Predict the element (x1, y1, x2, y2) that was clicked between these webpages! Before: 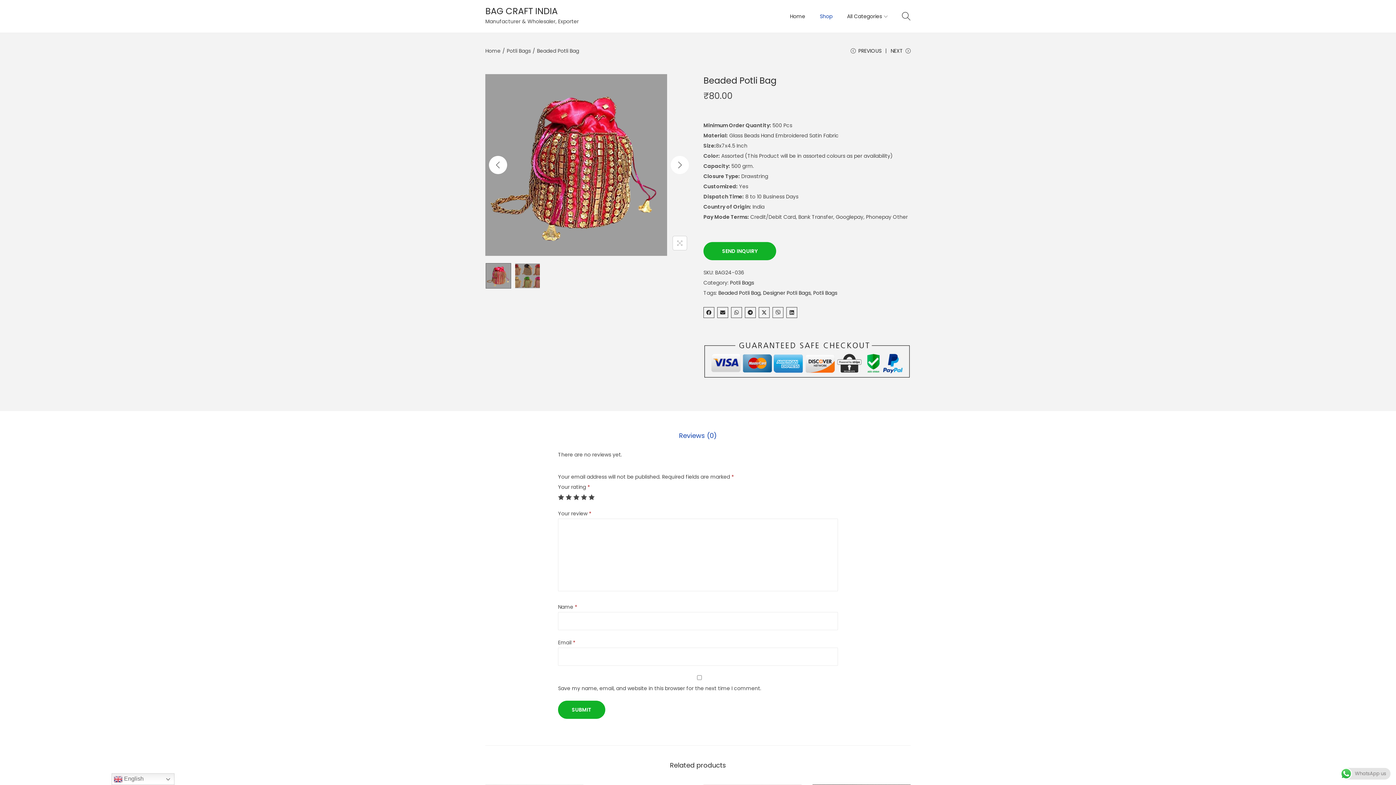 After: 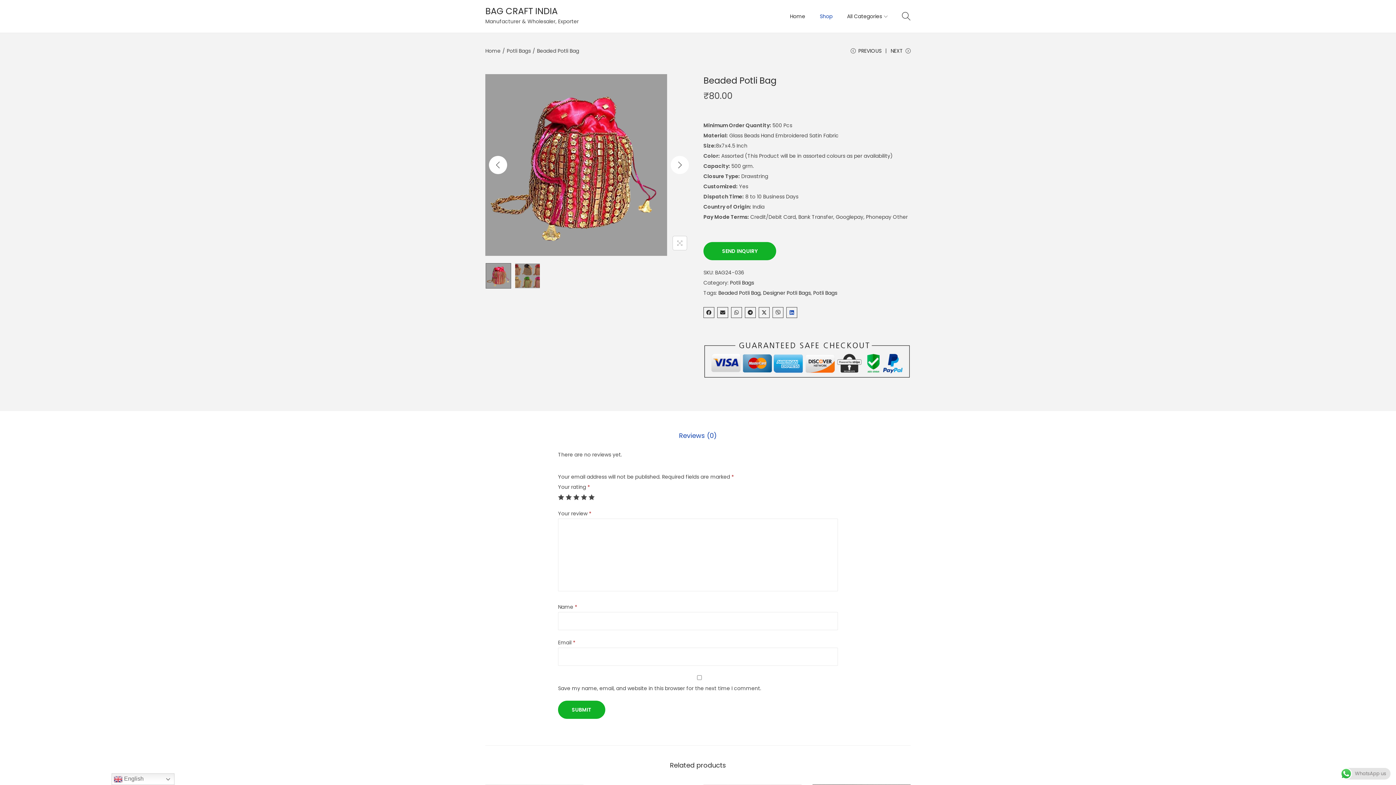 Action: bbox: (786, 307, 797, 318)